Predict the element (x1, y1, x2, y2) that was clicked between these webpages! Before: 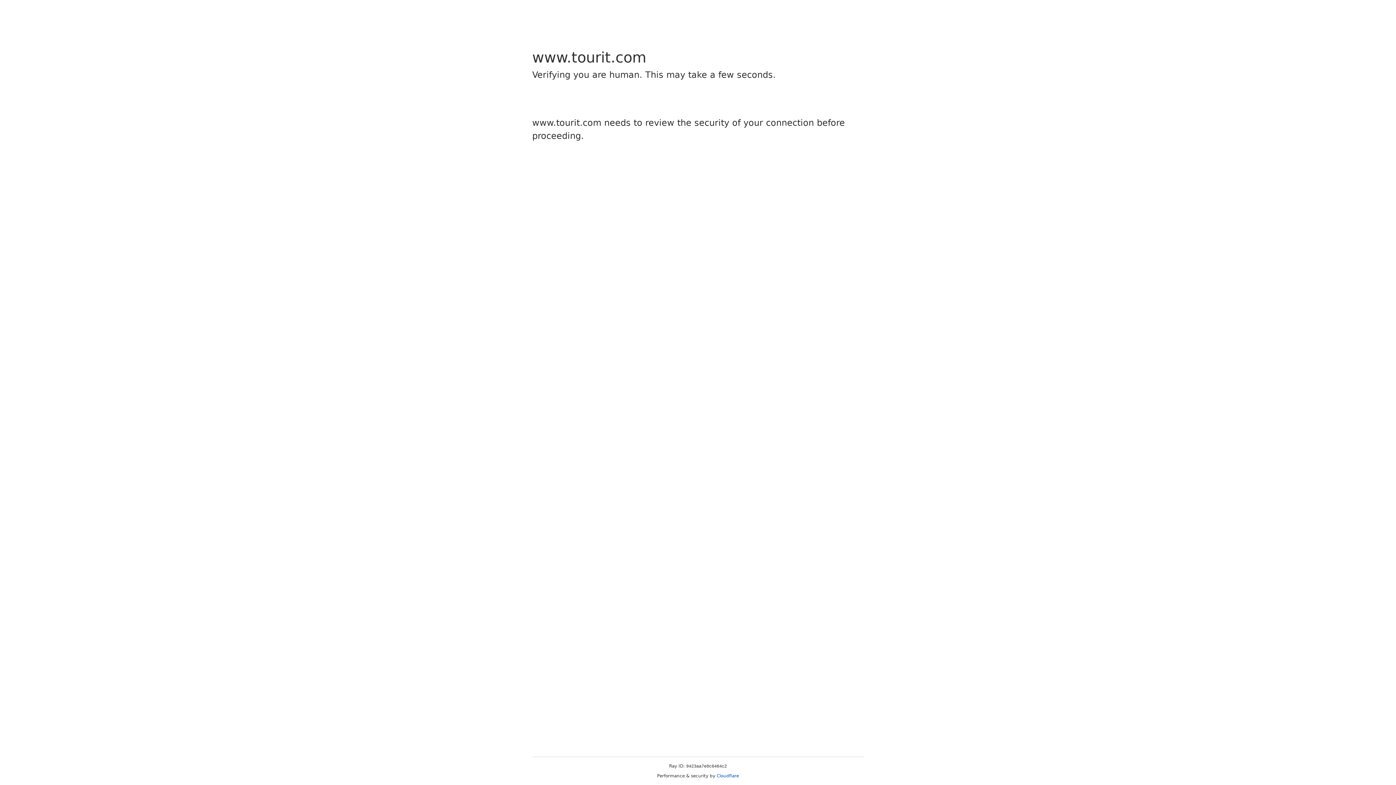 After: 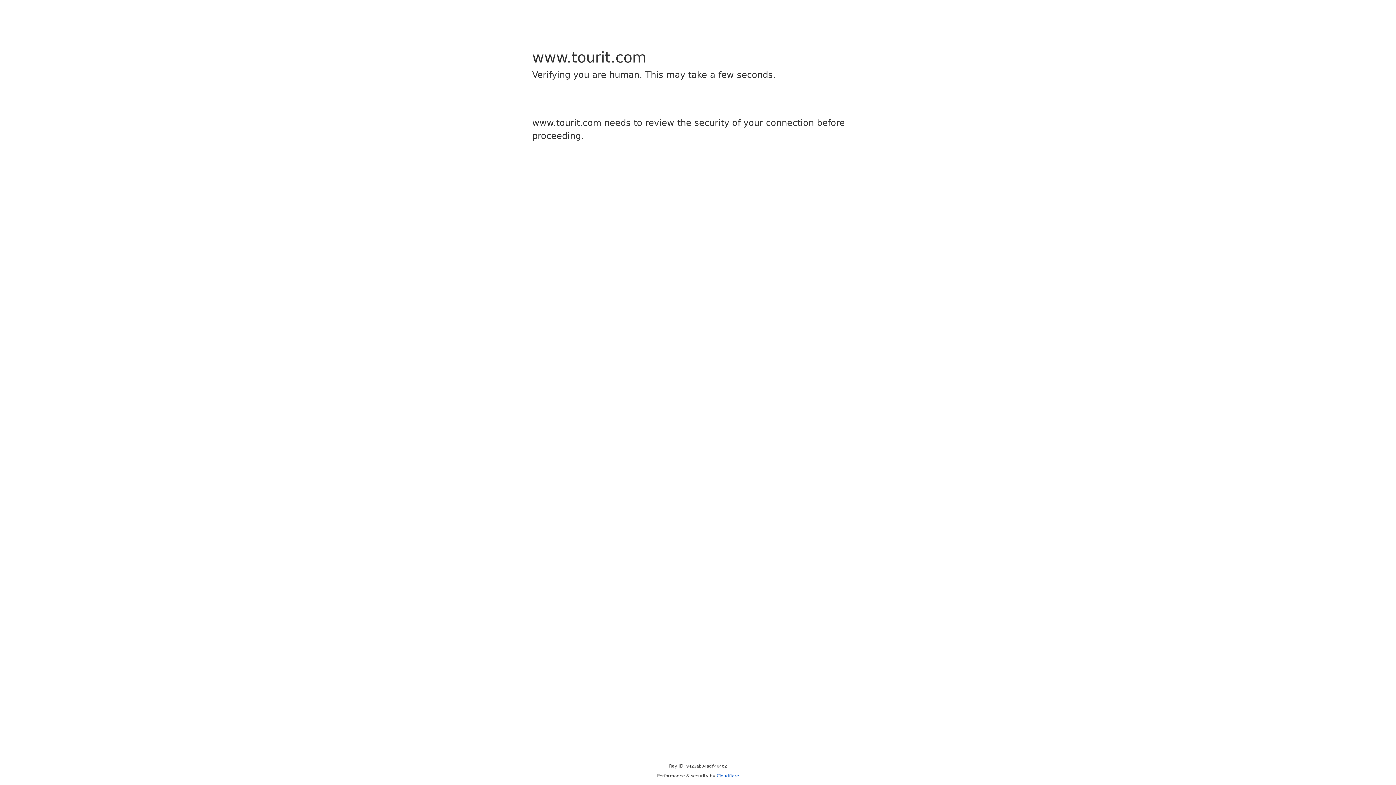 Action: label: Cloudflare bbox: (716, 773, 739, 778)